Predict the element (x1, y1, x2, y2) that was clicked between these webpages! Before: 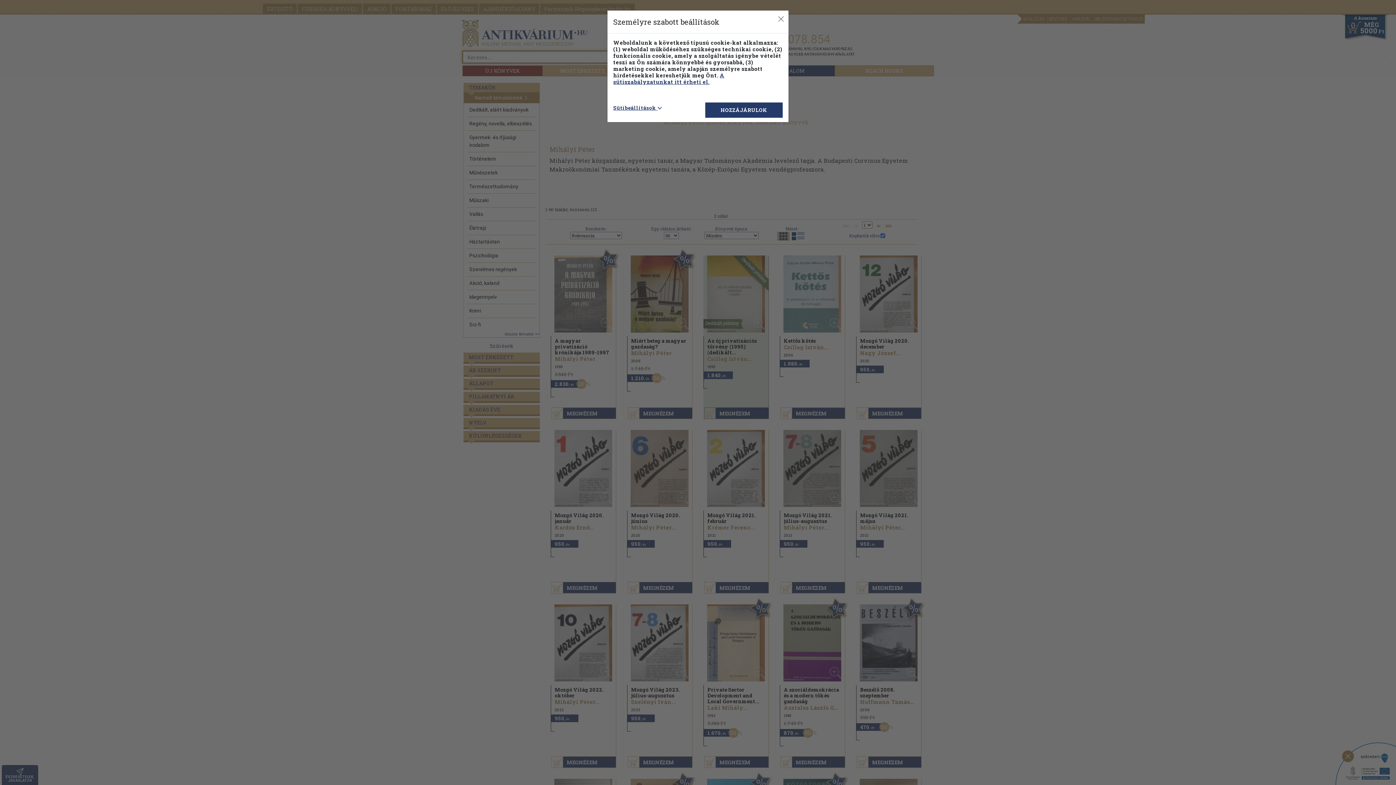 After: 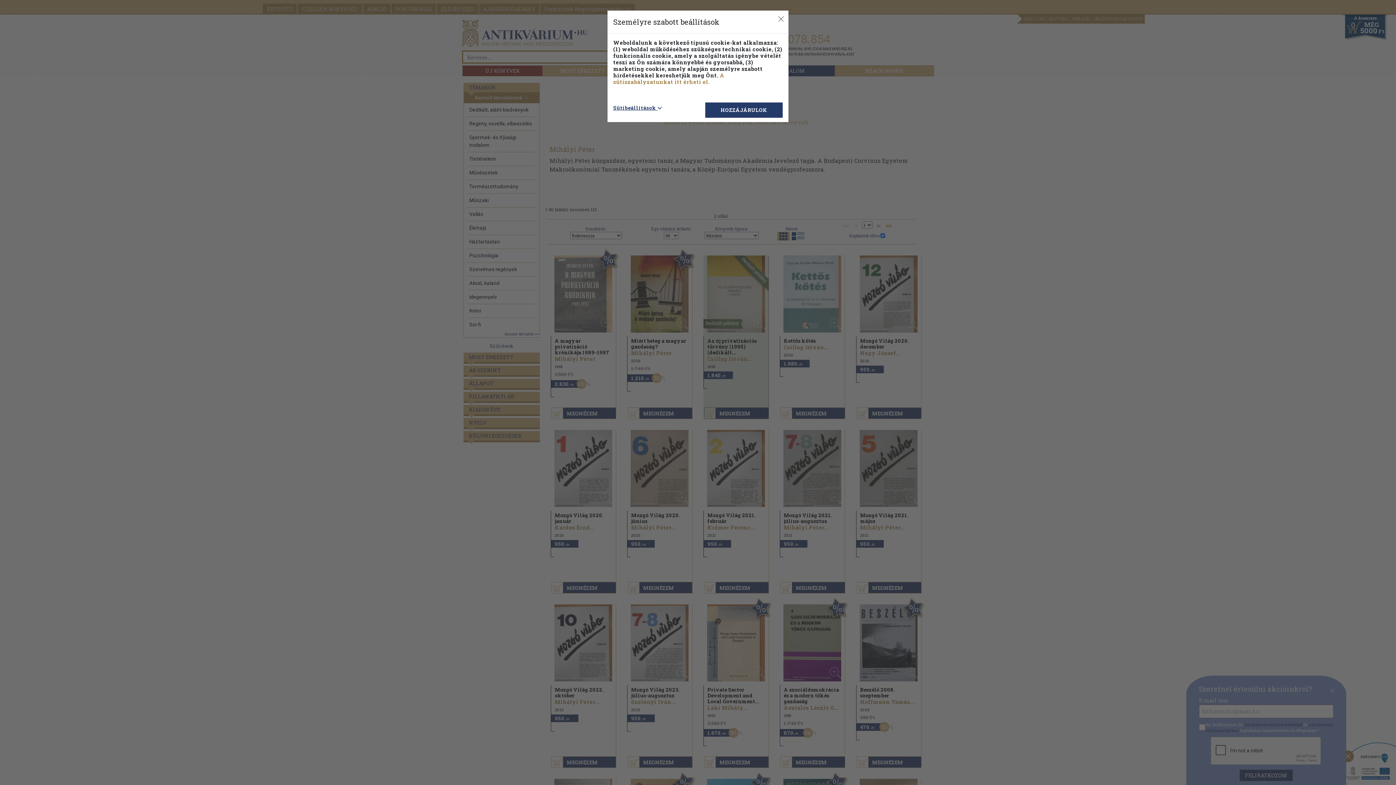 Action: bbox: (613, 71, 724, 85) label: A sütiszabályzatunkat itt érheti el.